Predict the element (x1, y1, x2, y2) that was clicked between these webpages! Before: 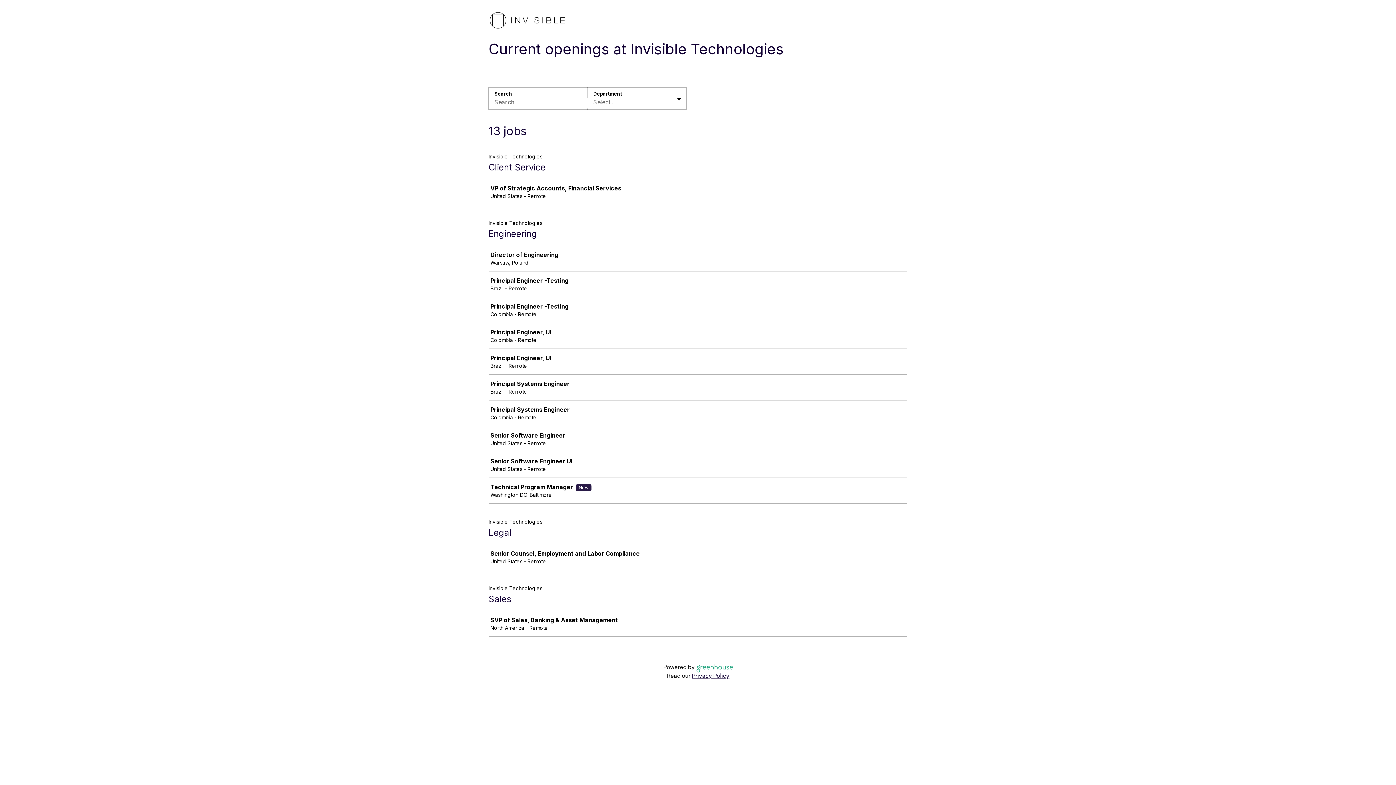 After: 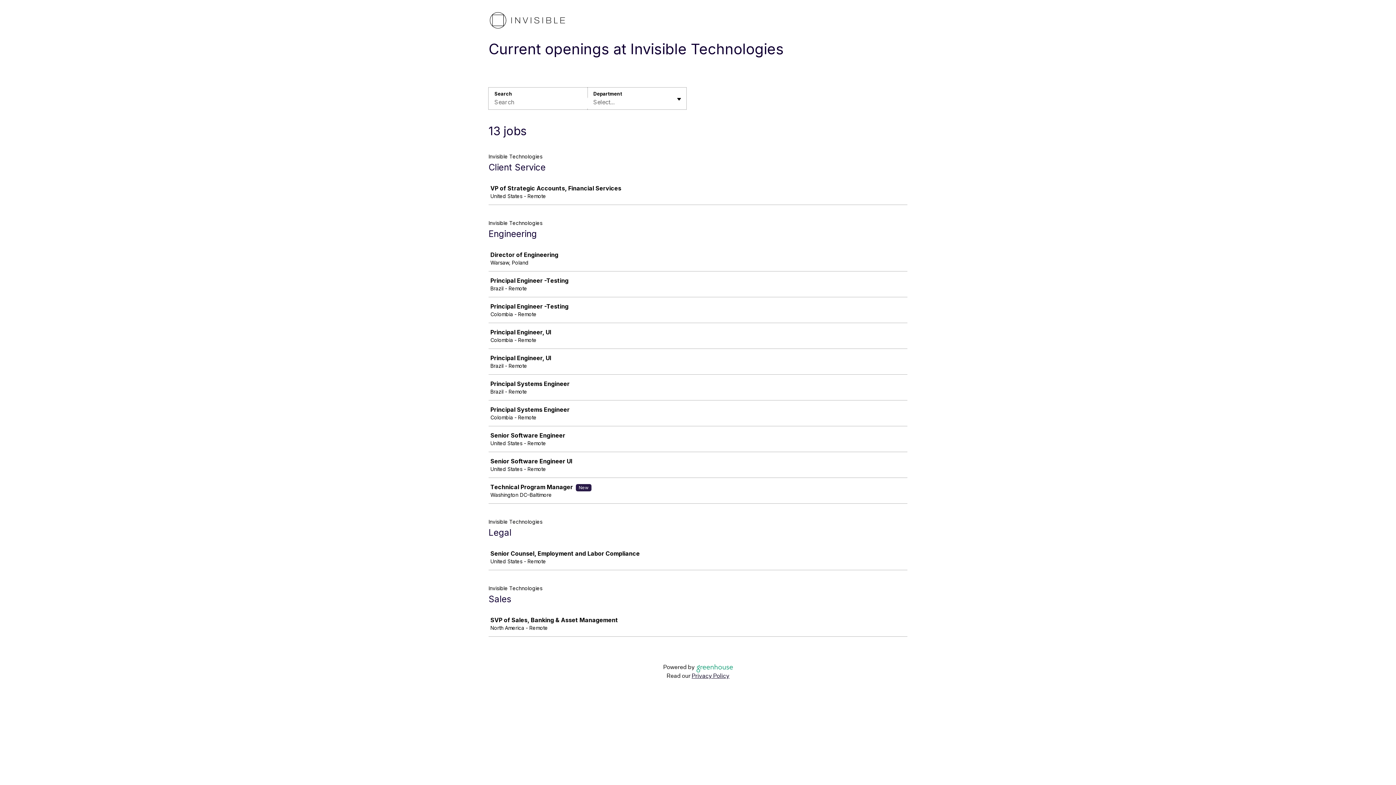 Action: bbox: (691, 672, 729, 679) label: Privacy Policy